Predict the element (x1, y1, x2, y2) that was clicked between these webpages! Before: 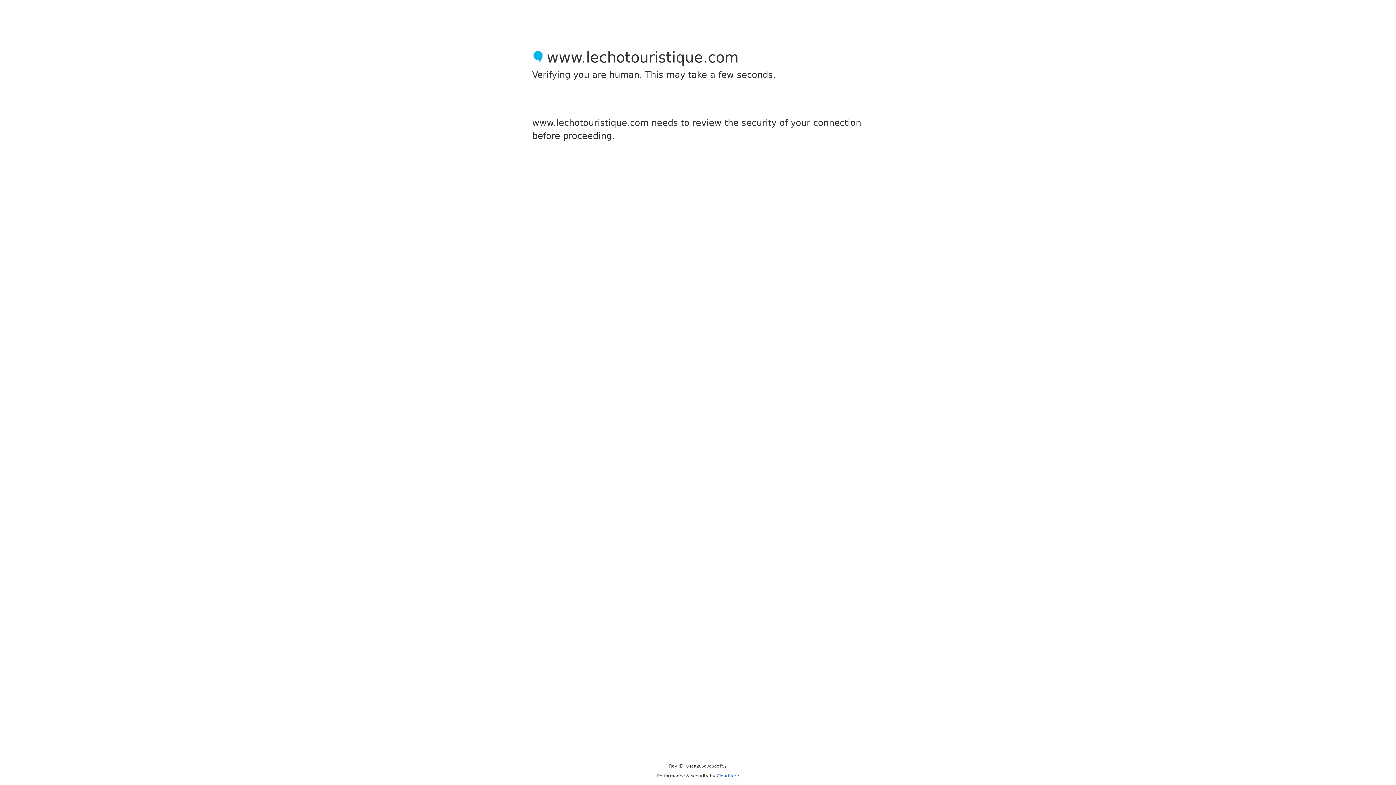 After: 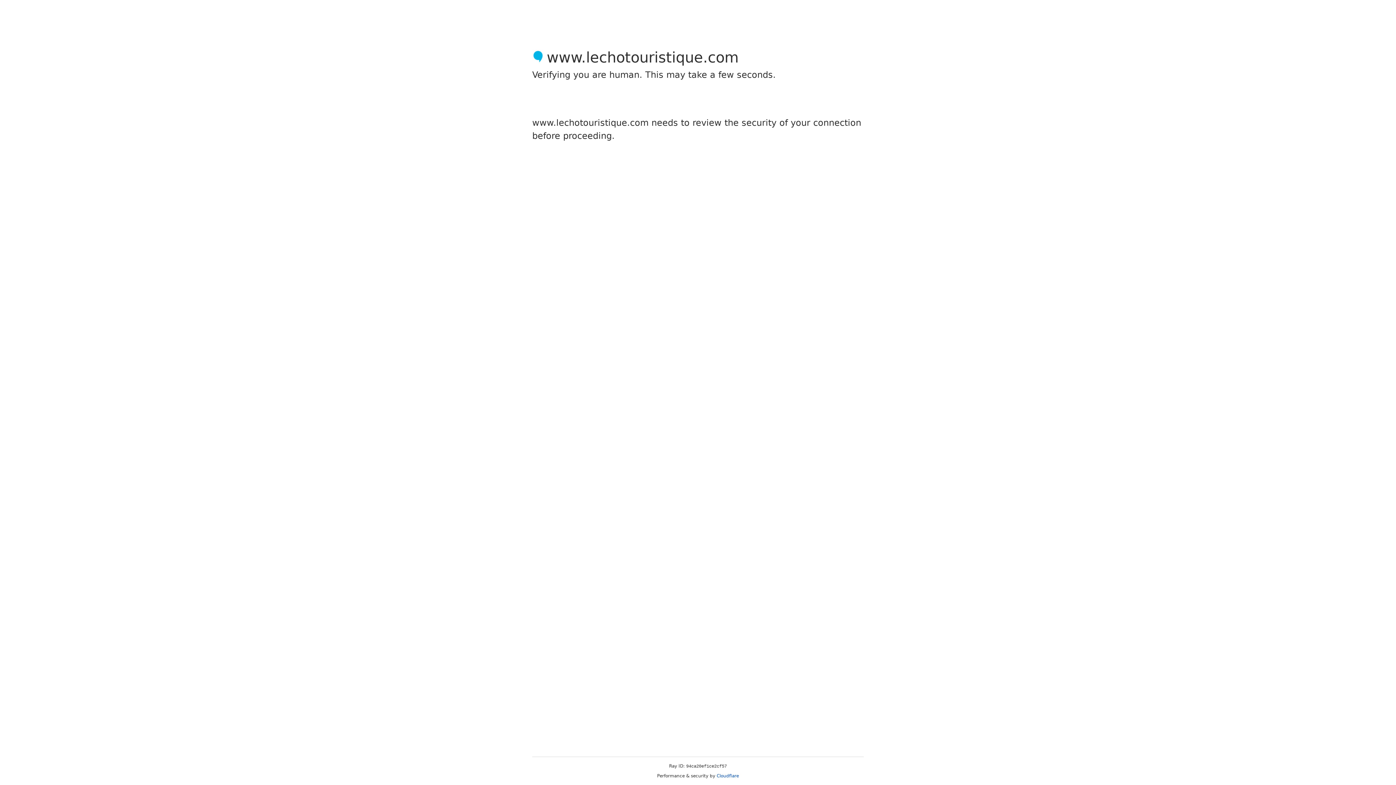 Action: label: Cloudflare bbox: (716, 773, 739, 778)